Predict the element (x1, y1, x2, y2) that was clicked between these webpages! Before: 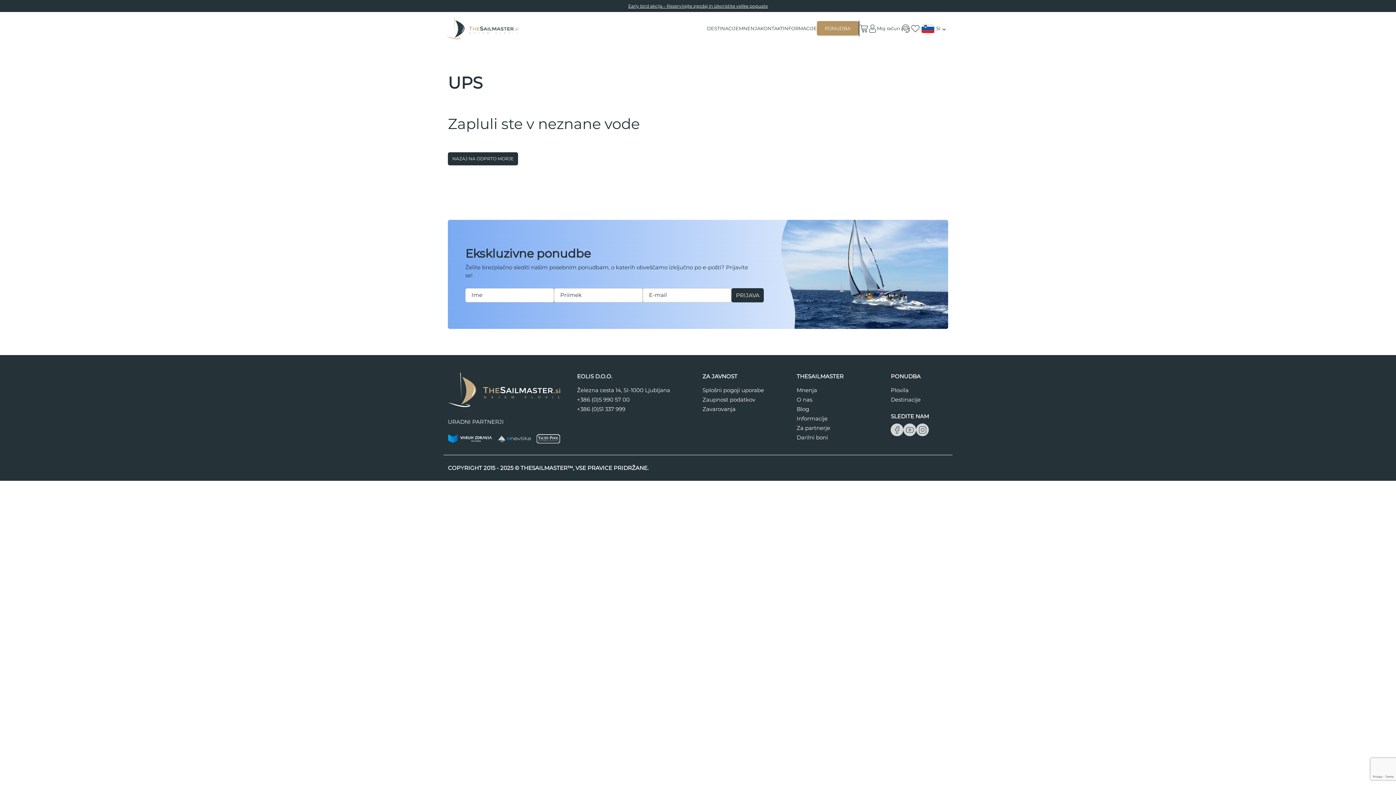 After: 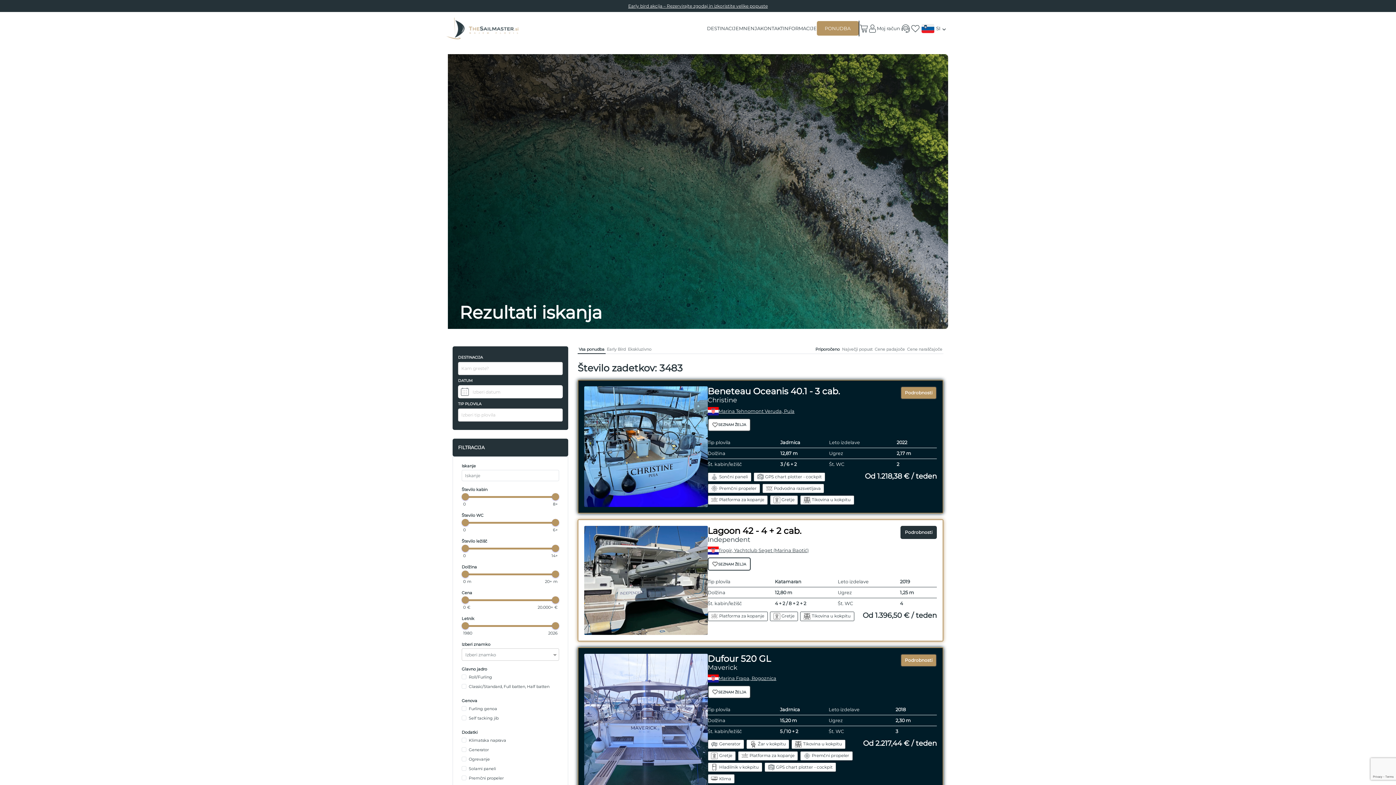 Action: label: Plovila bbox: (891, 386, 908, 393)